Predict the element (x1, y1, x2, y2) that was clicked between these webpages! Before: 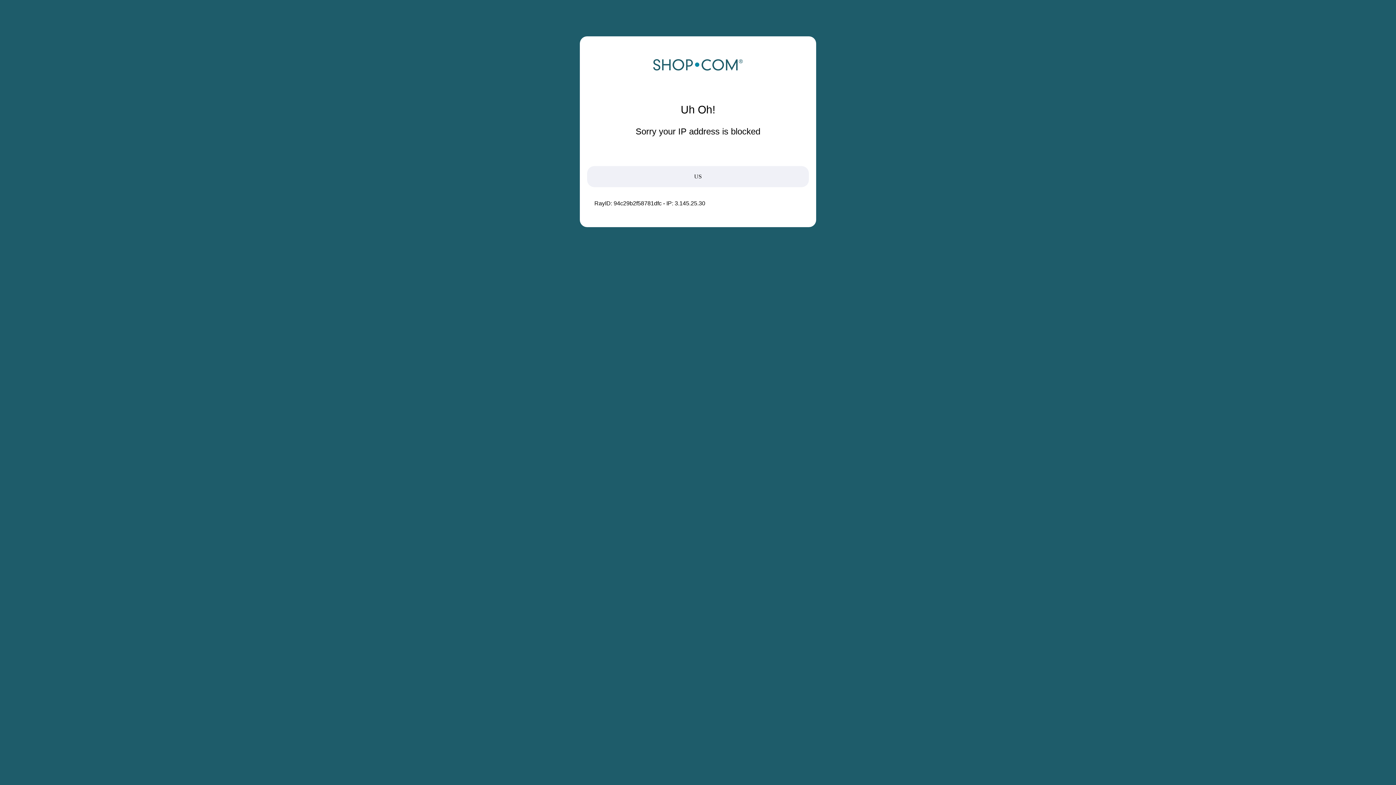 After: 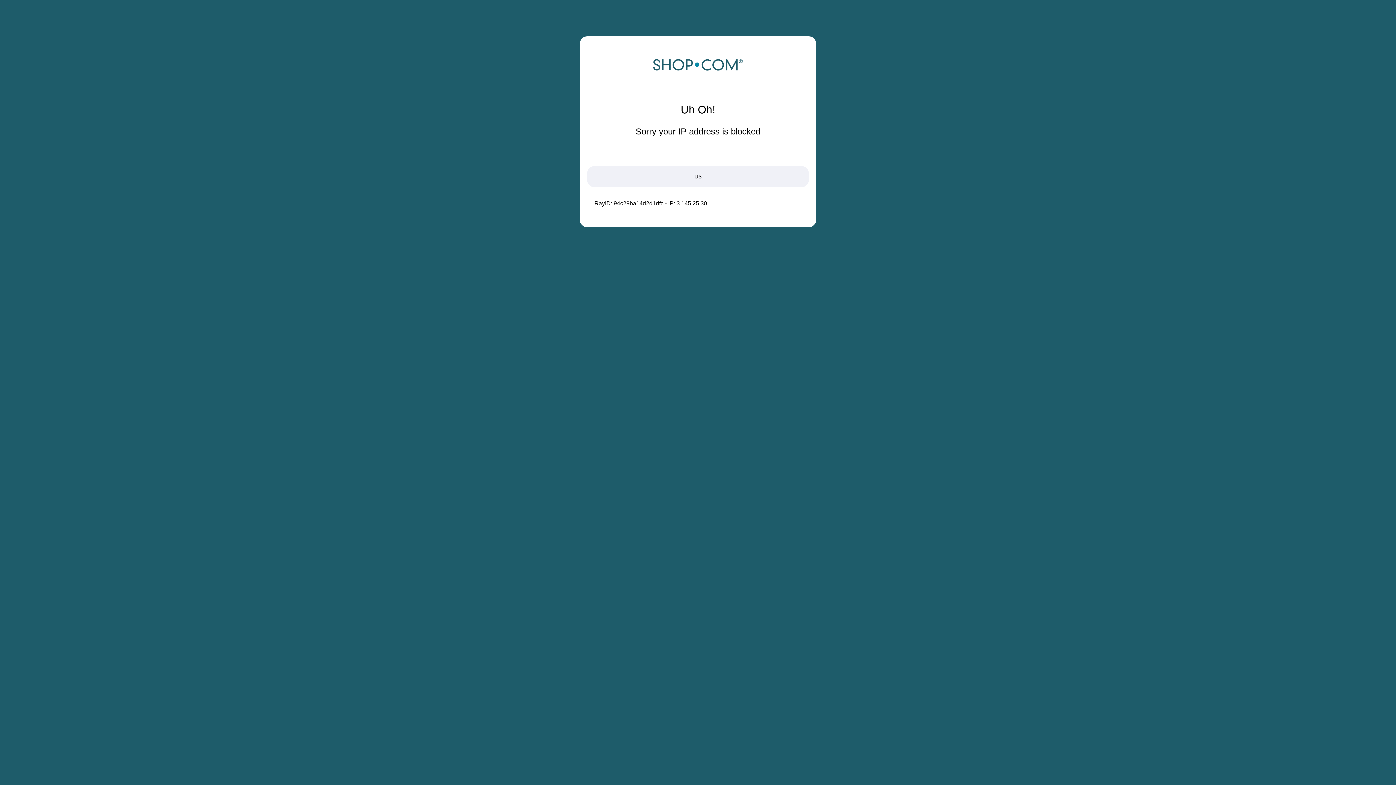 Action: bbox: (652, 68, 743, 74)